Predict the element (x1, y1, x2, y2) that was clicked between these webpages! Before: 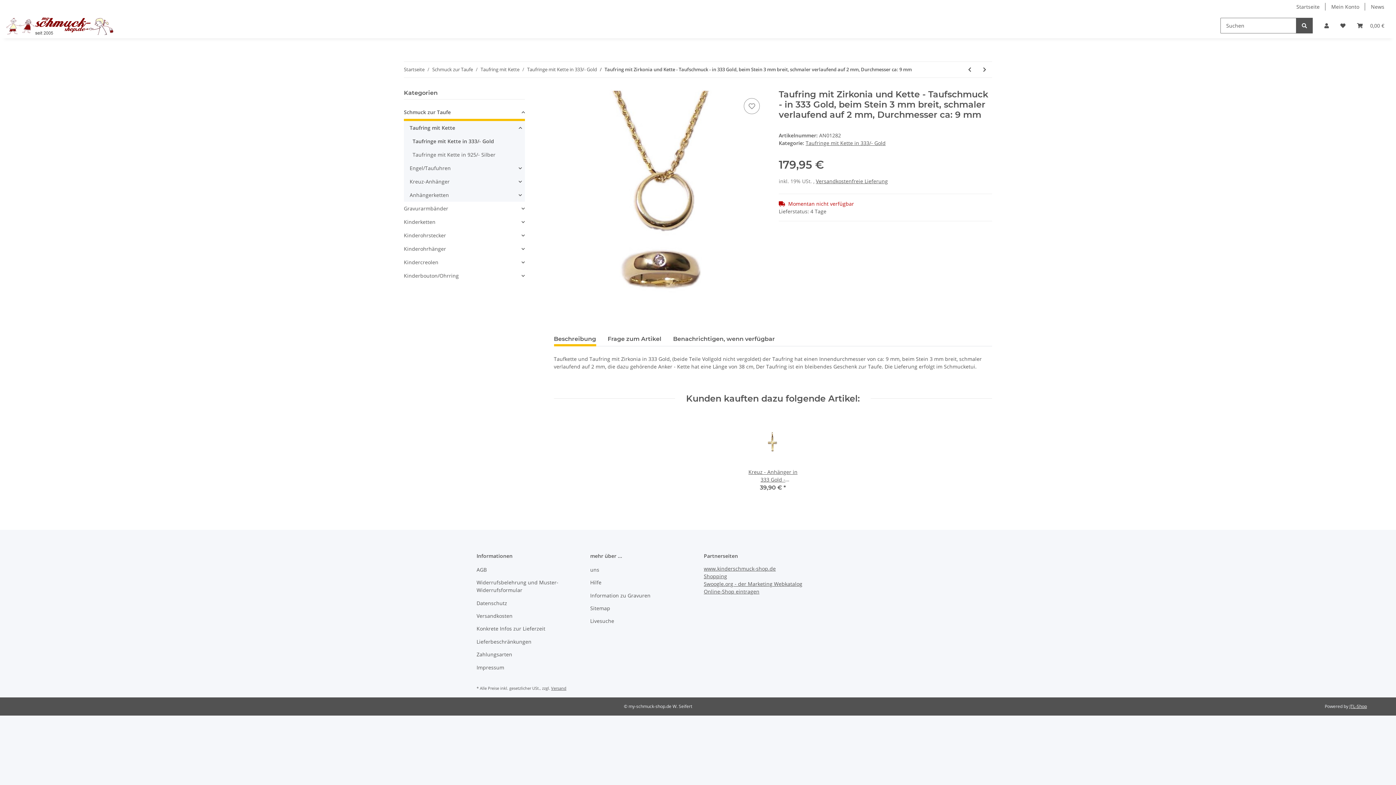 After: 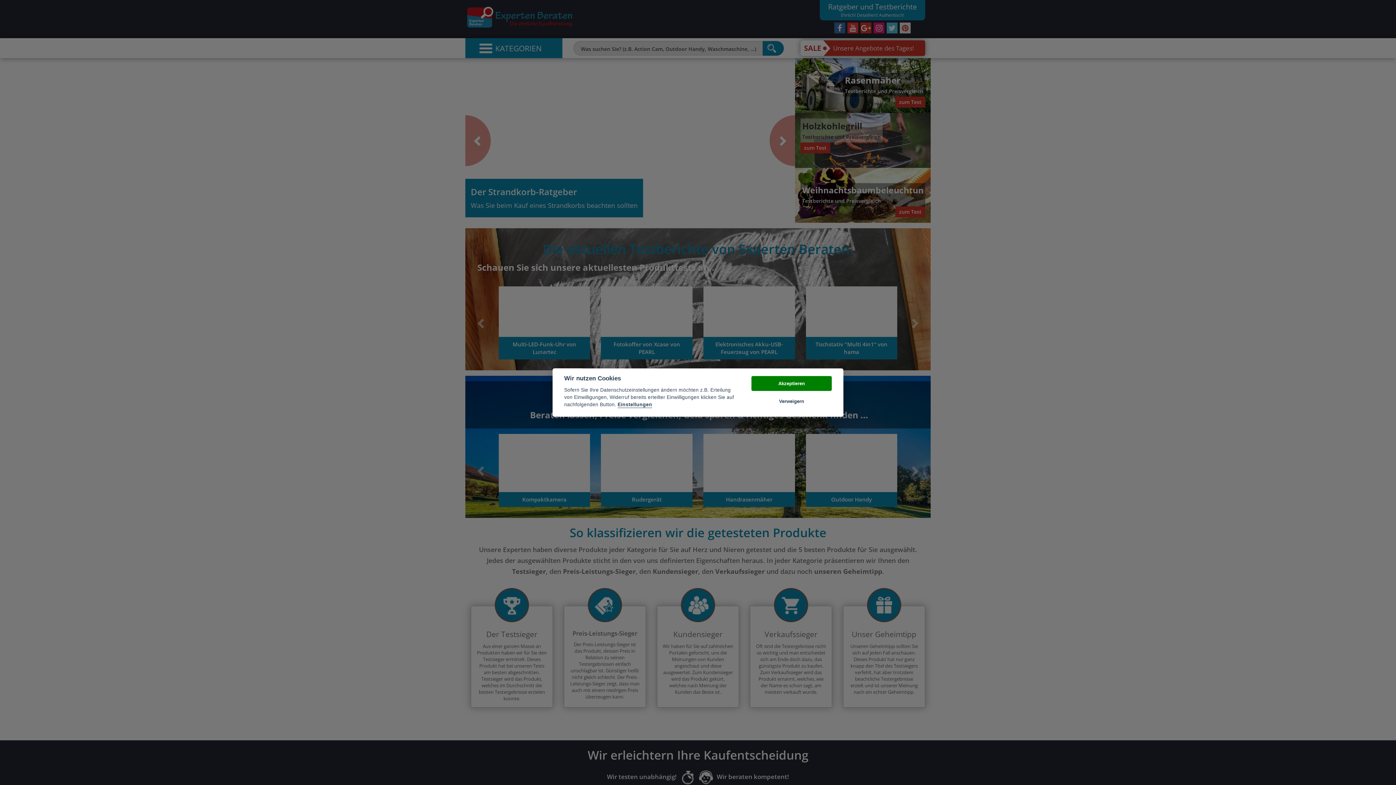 Action: label: Online-Shop eintragen bbox: (704, 588, 759, 595)